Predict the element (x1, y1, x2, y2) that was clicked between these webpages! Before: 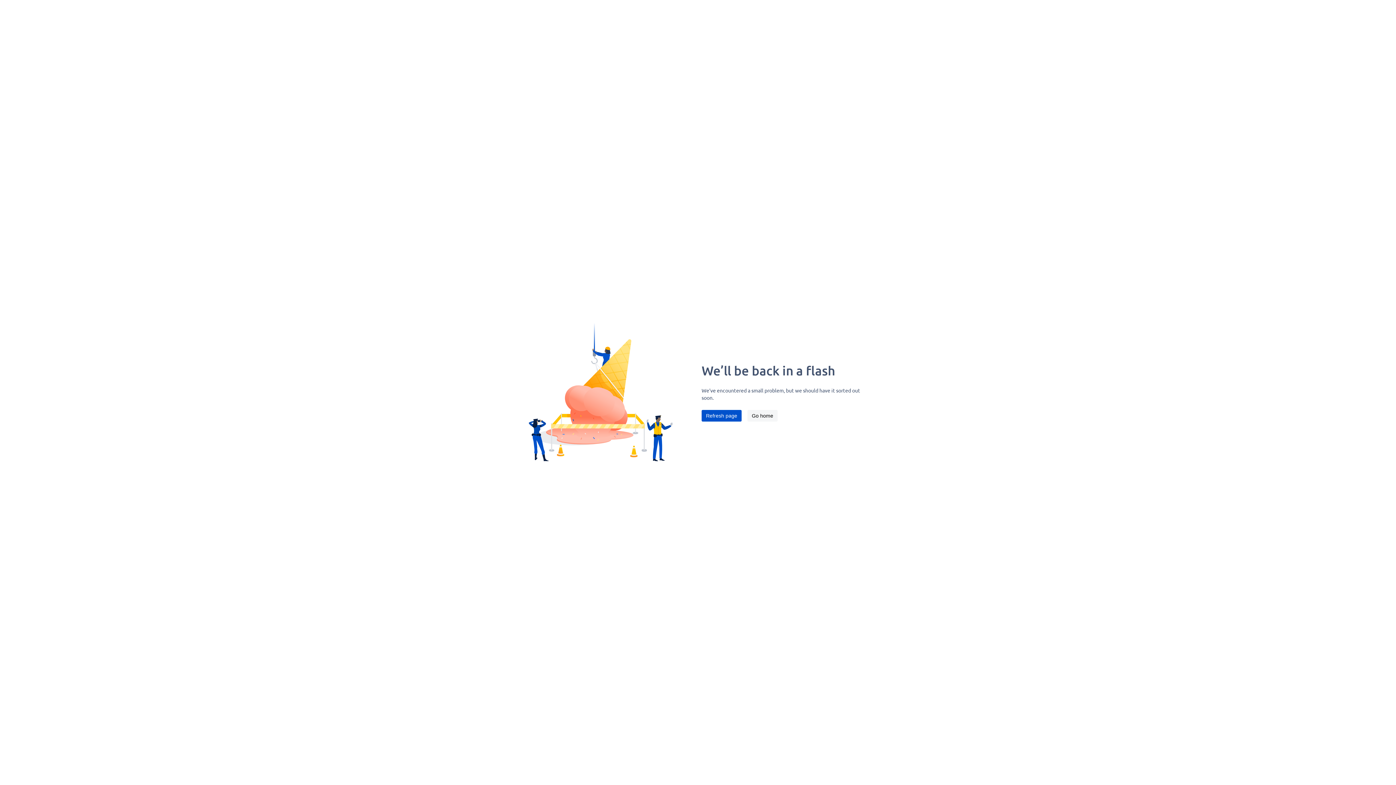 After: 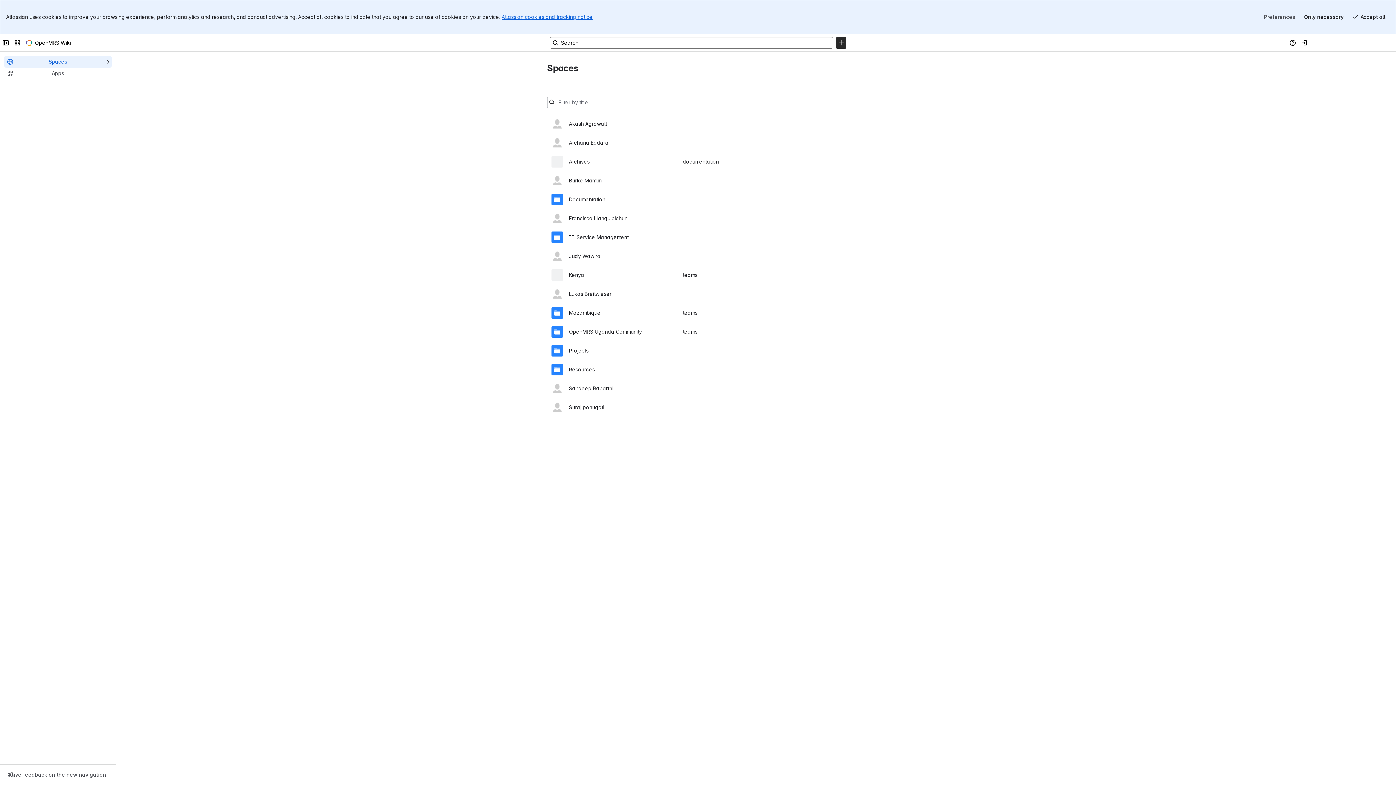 Action: label: Go home bbox: (747, 410, 777, 421)